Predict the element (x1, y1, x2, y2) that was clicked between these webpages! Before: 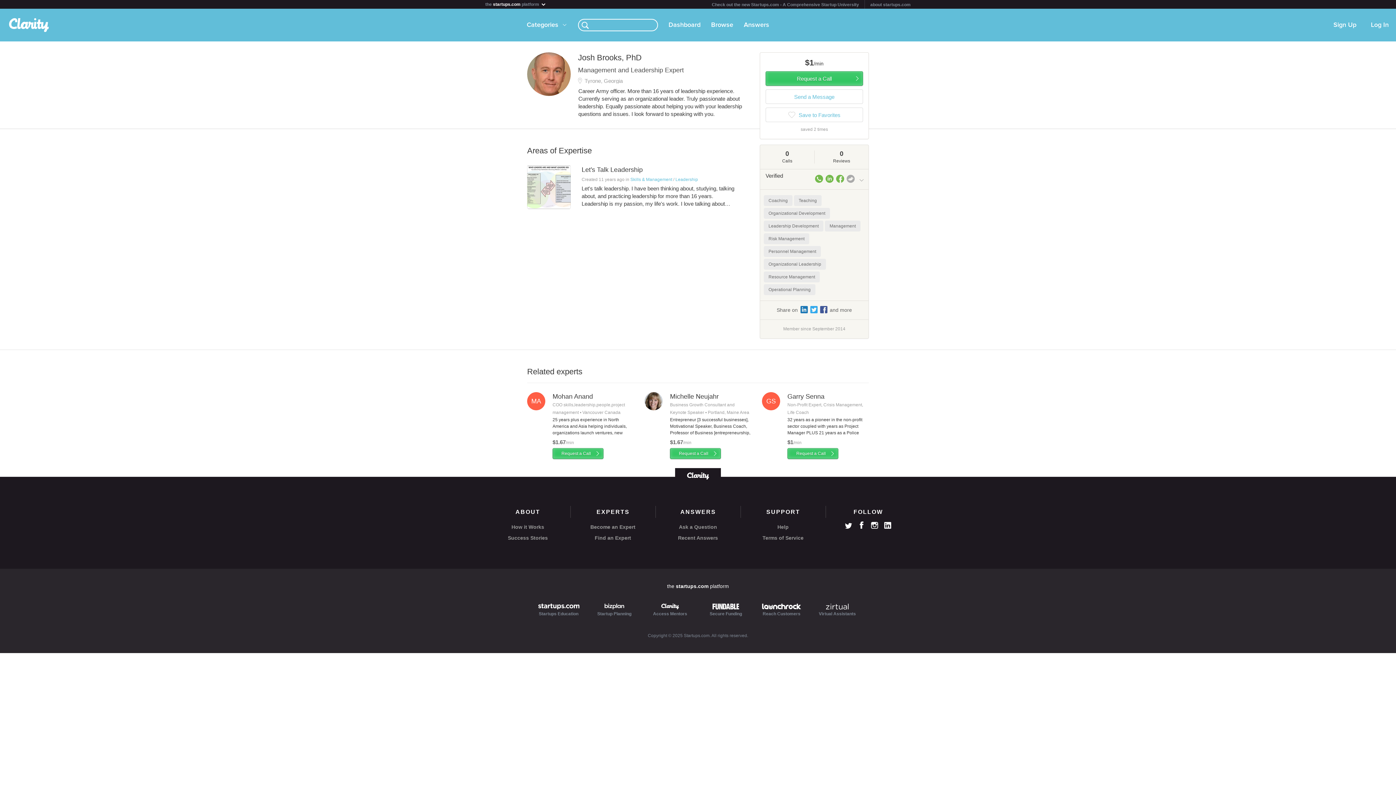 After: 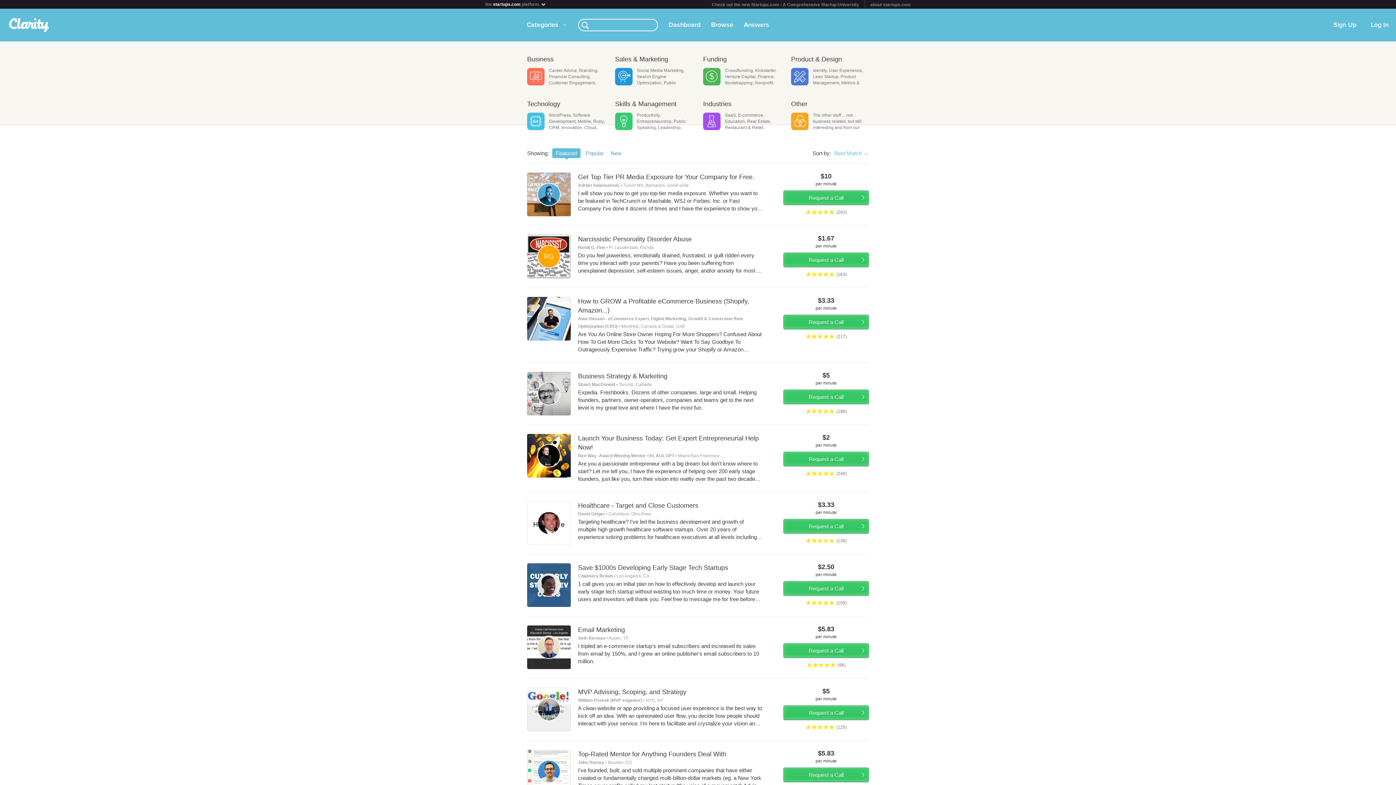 Action: label: Find an Expert bbox: (570, 534, 655, 541)